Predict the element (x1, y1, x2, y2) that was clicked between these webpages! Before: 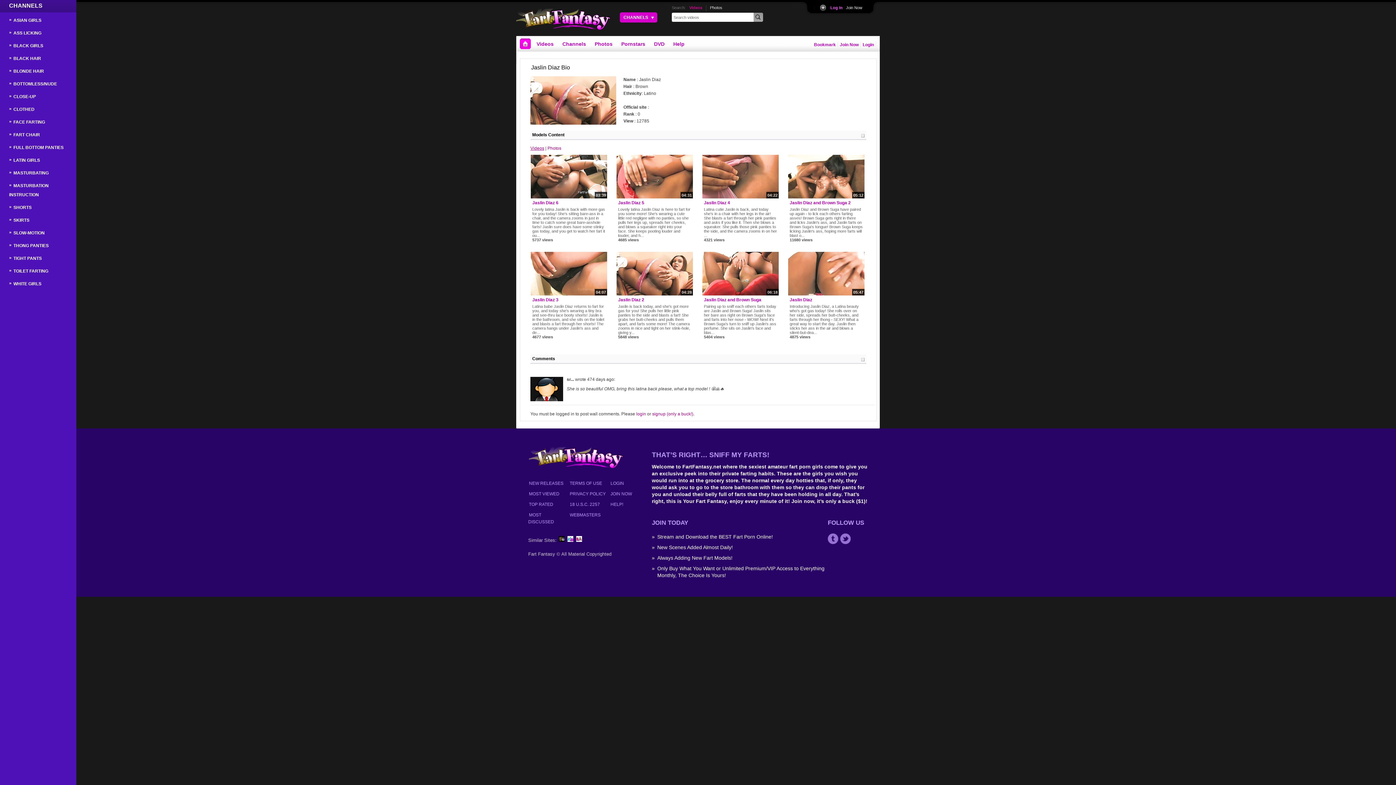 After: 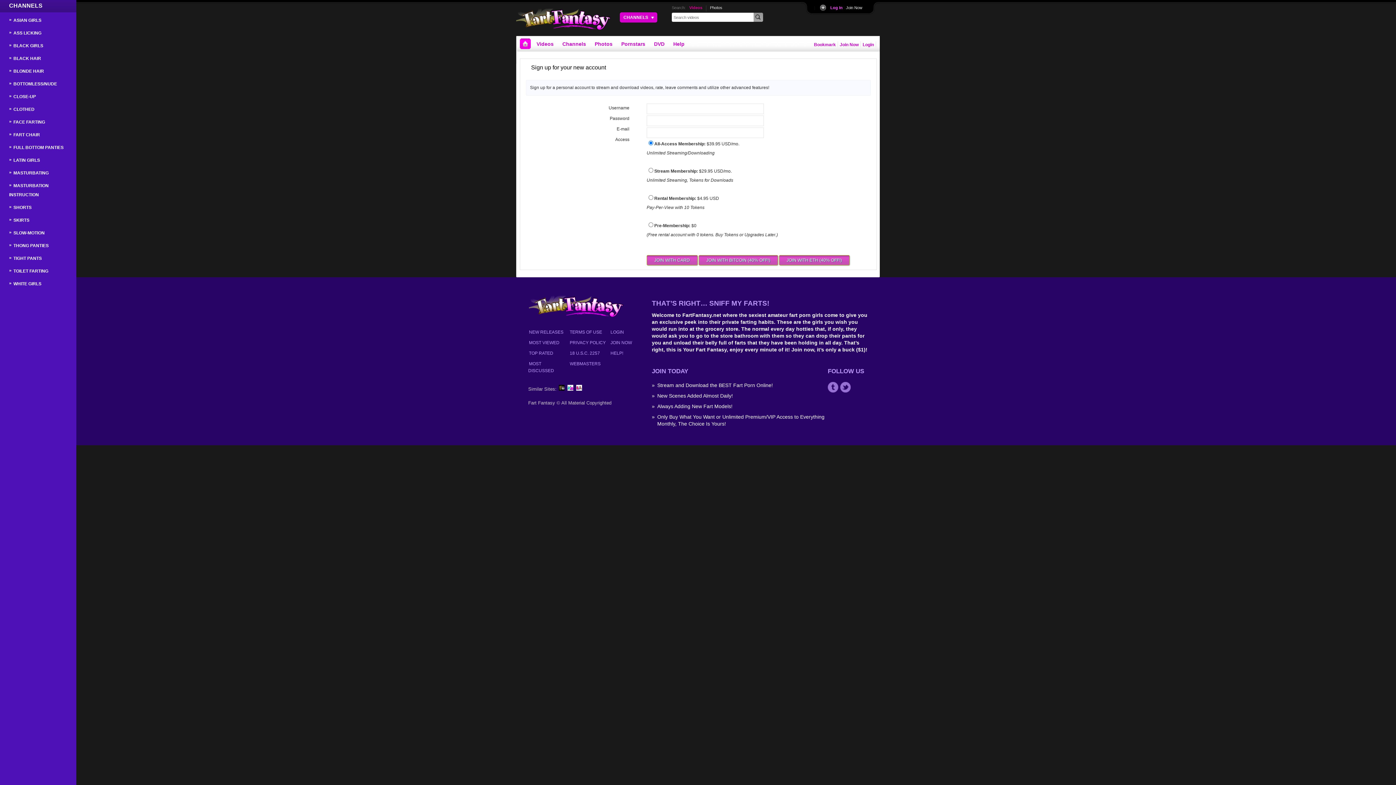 Action: label: Join Now bbox: (840, 42, 858, 47)